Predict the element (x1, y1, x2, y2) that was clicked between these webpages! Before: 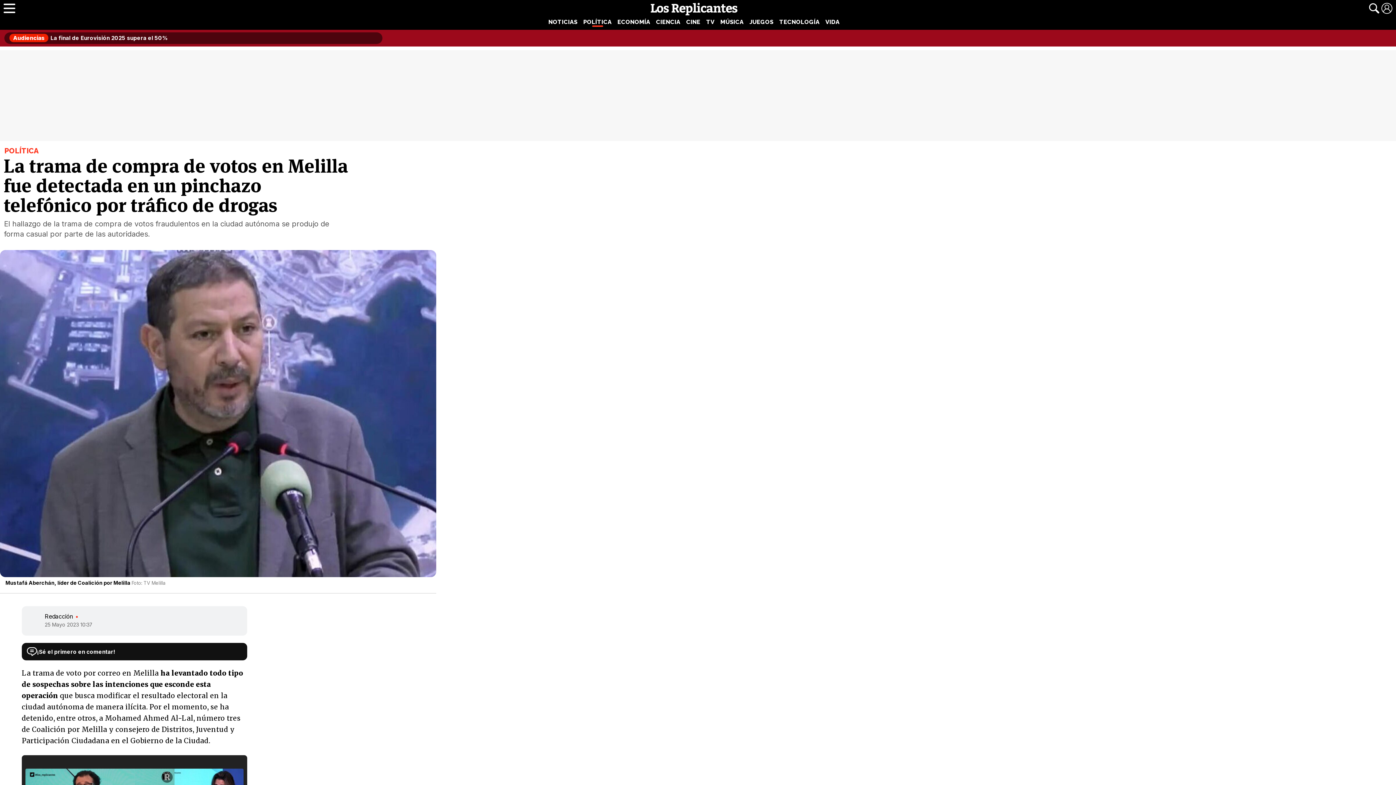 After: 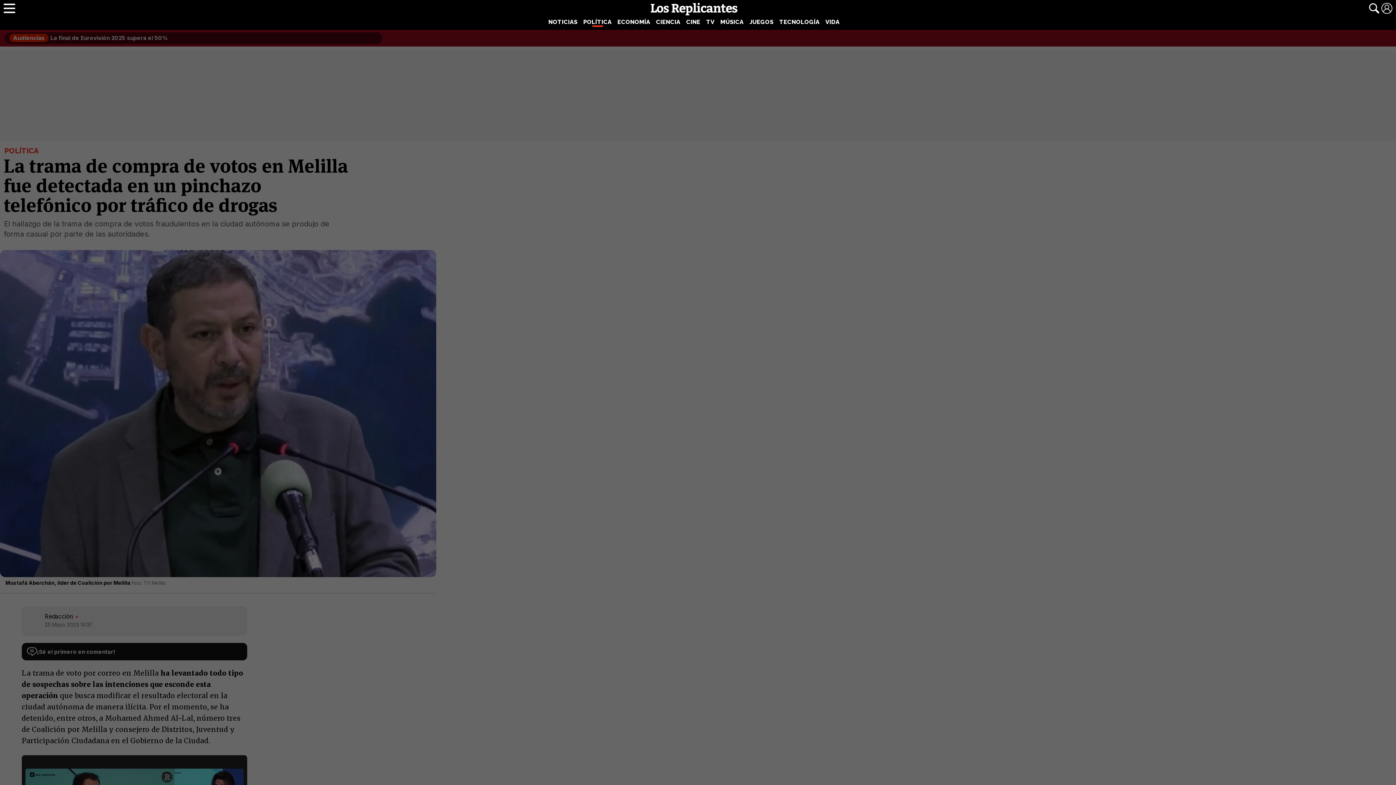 Action: bbox: (1382, 0, 1396, 25)